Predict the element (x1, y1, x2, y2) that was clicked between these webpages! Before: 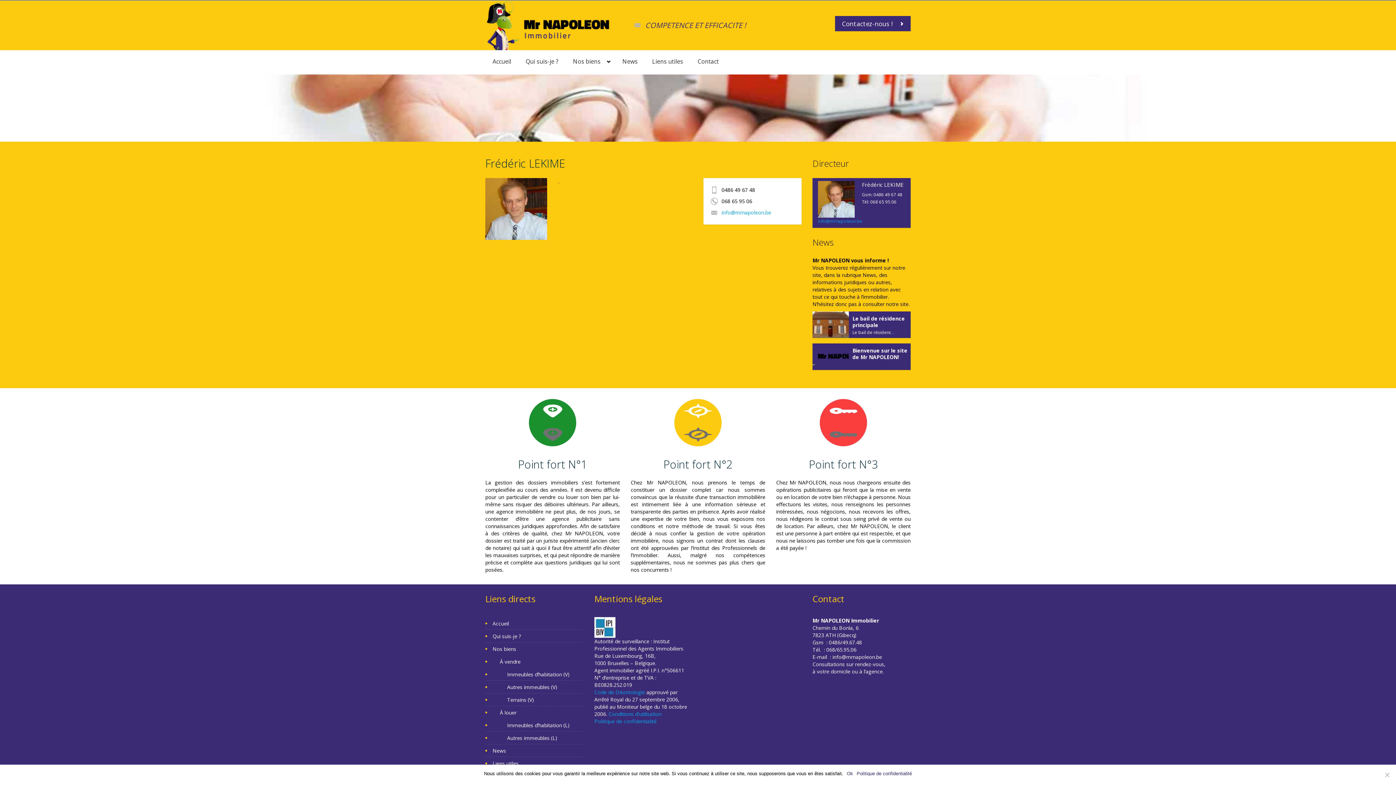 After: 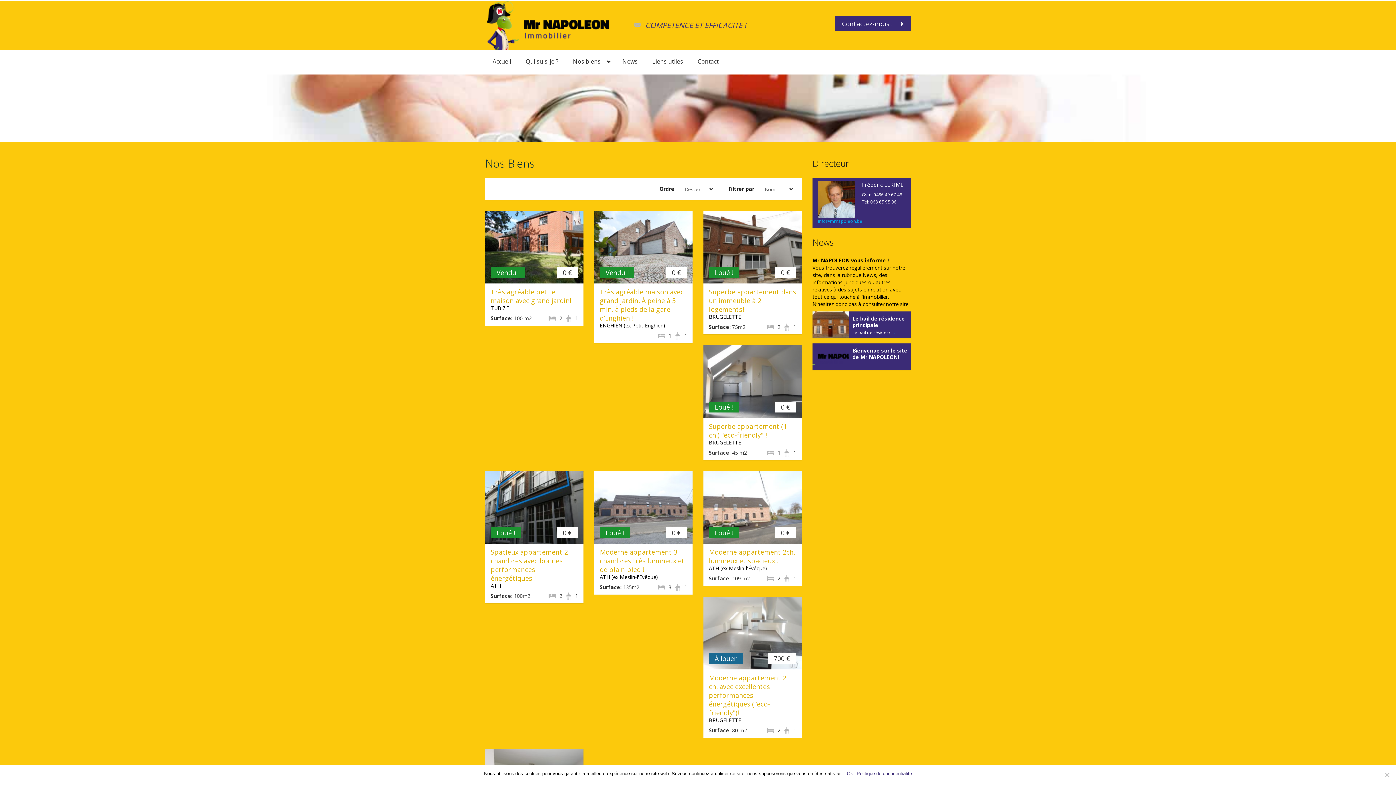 Action: bbox: (565, 50, 615, 72) label: Nos biens